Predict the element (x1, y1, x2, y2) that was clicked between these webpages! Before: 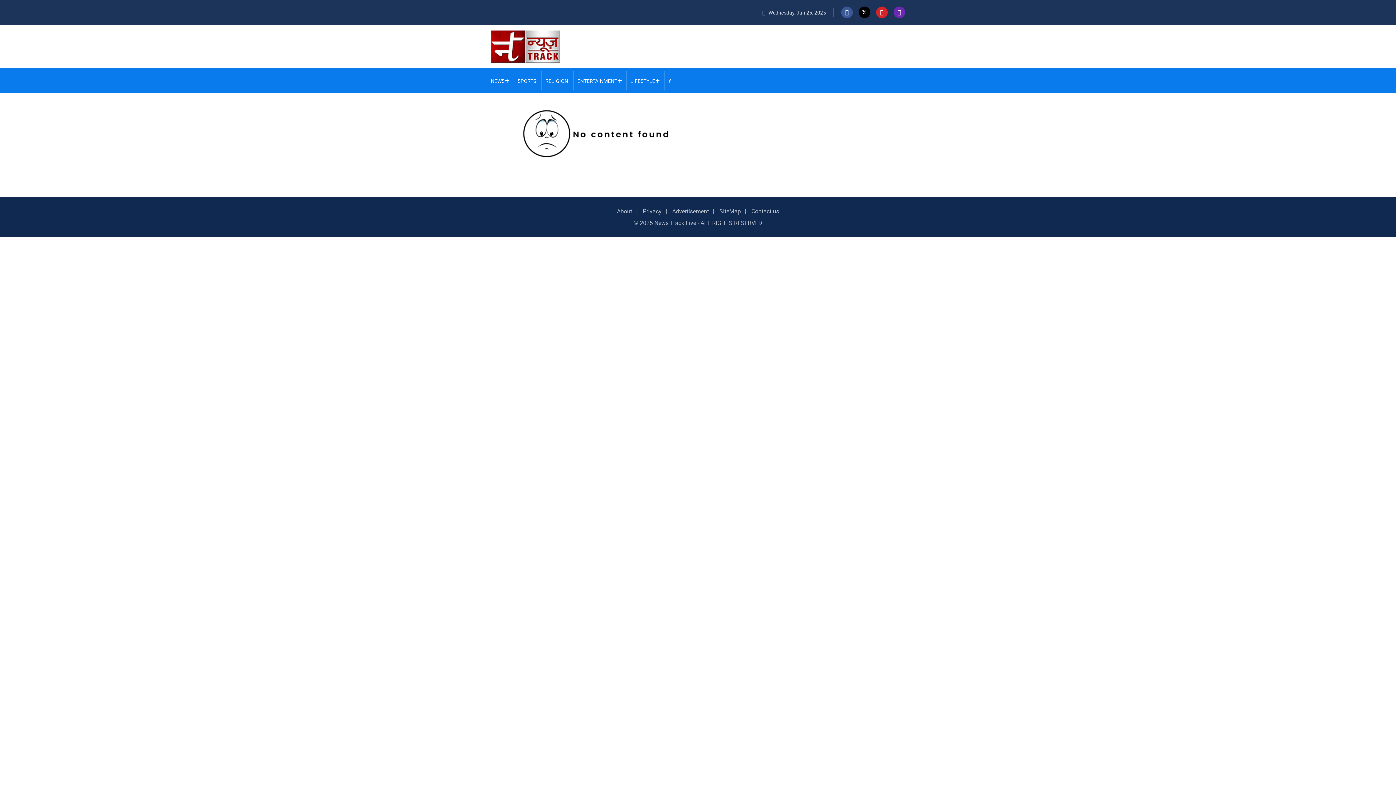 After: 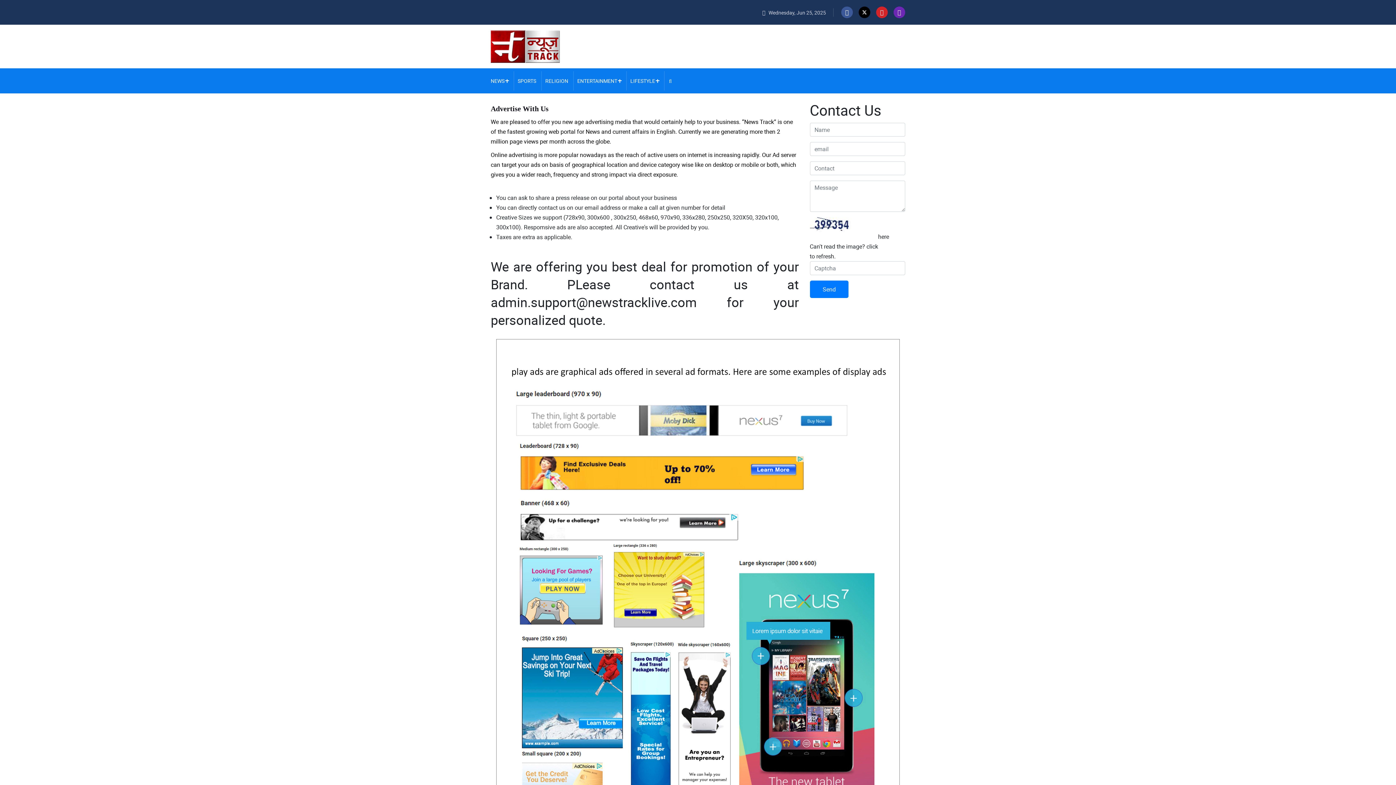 Action: label: Advertisement bbox: (672, 207, 709, 215)